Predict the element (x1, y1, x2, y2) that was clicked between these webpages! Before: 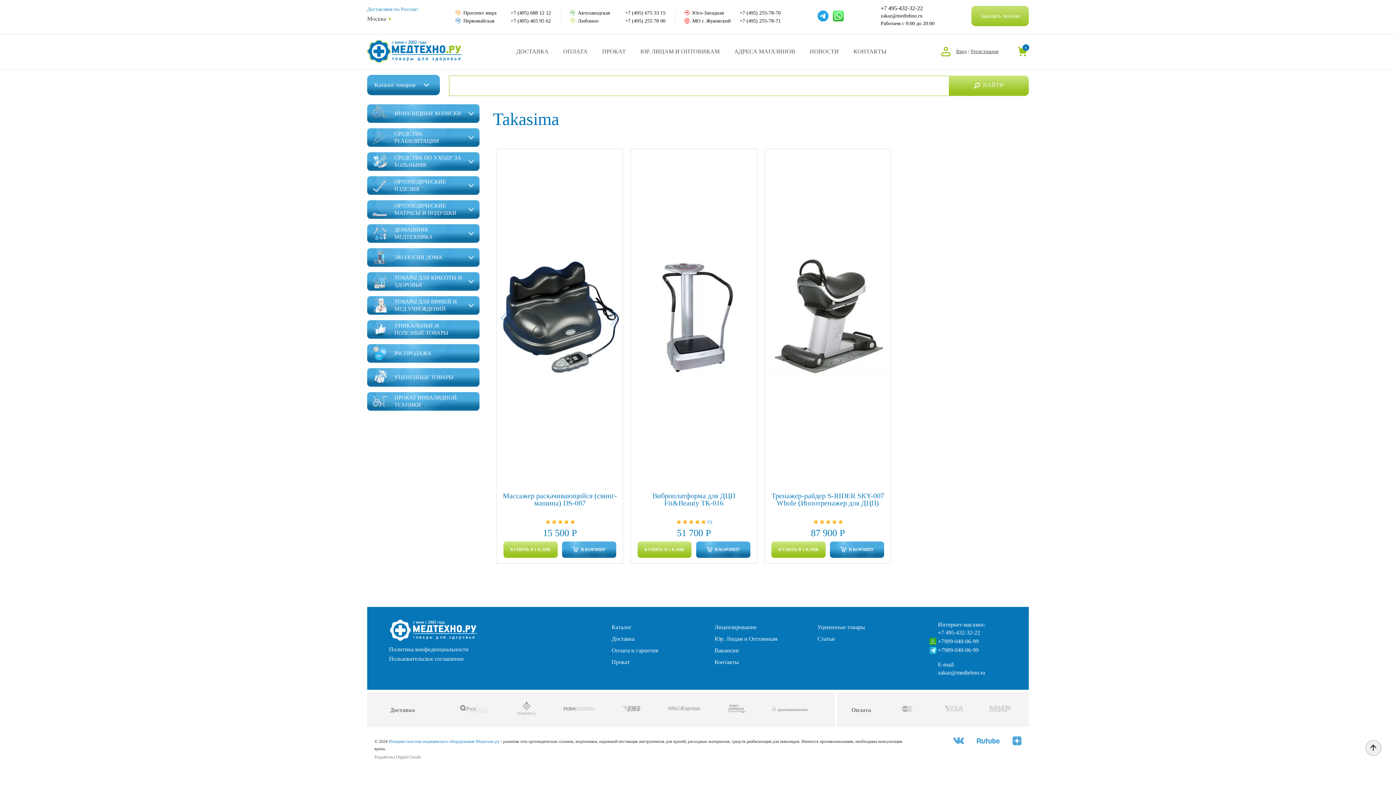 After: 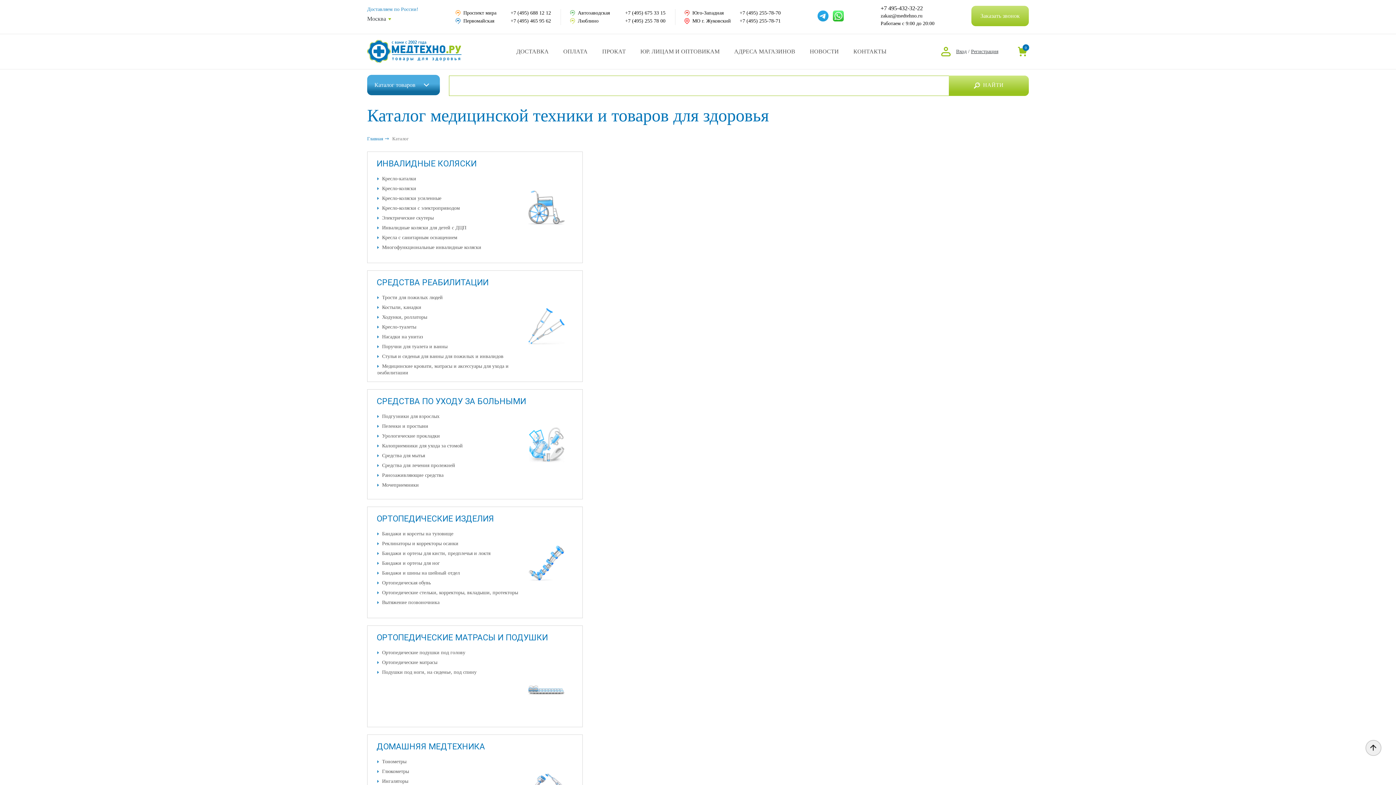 Action: bbox: (374, 81, 415, 88) label: Каталог товаров